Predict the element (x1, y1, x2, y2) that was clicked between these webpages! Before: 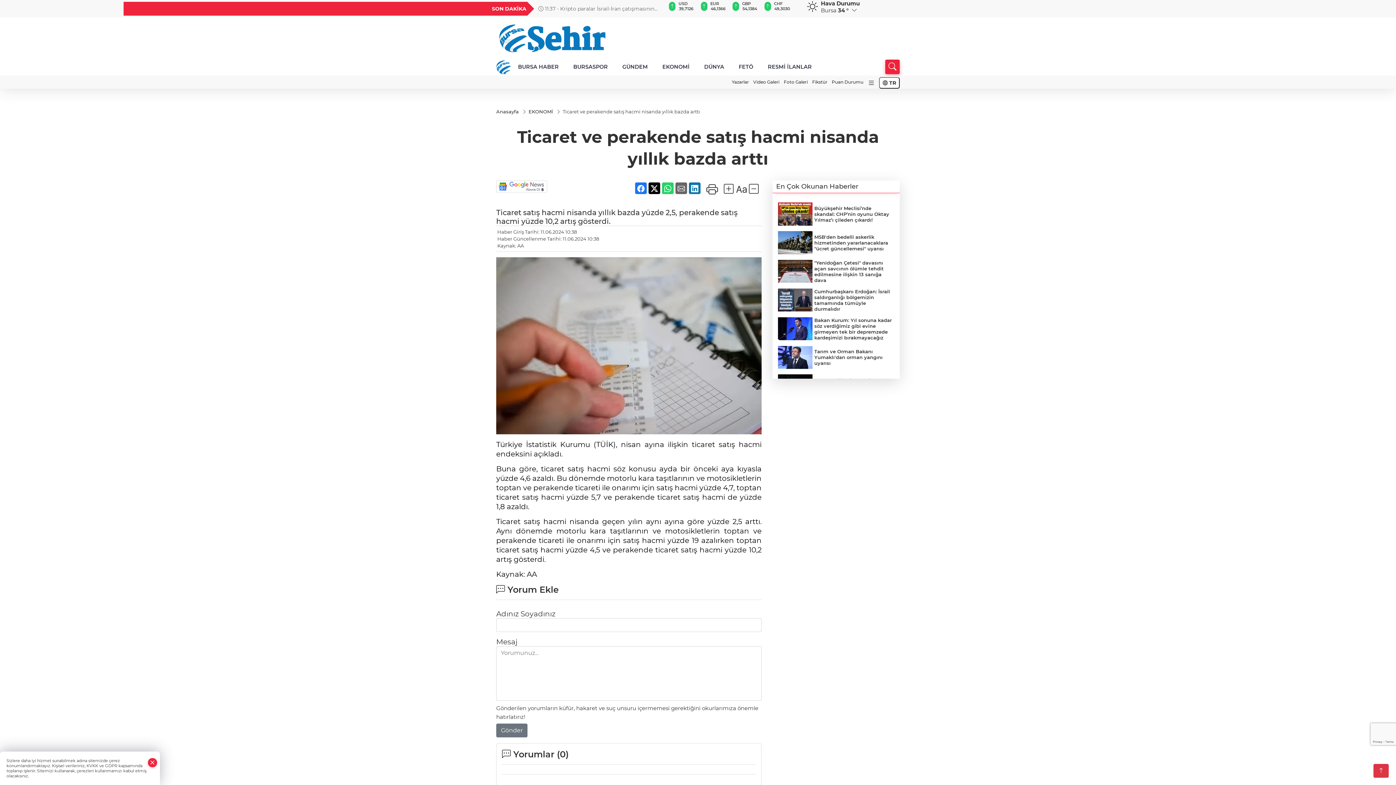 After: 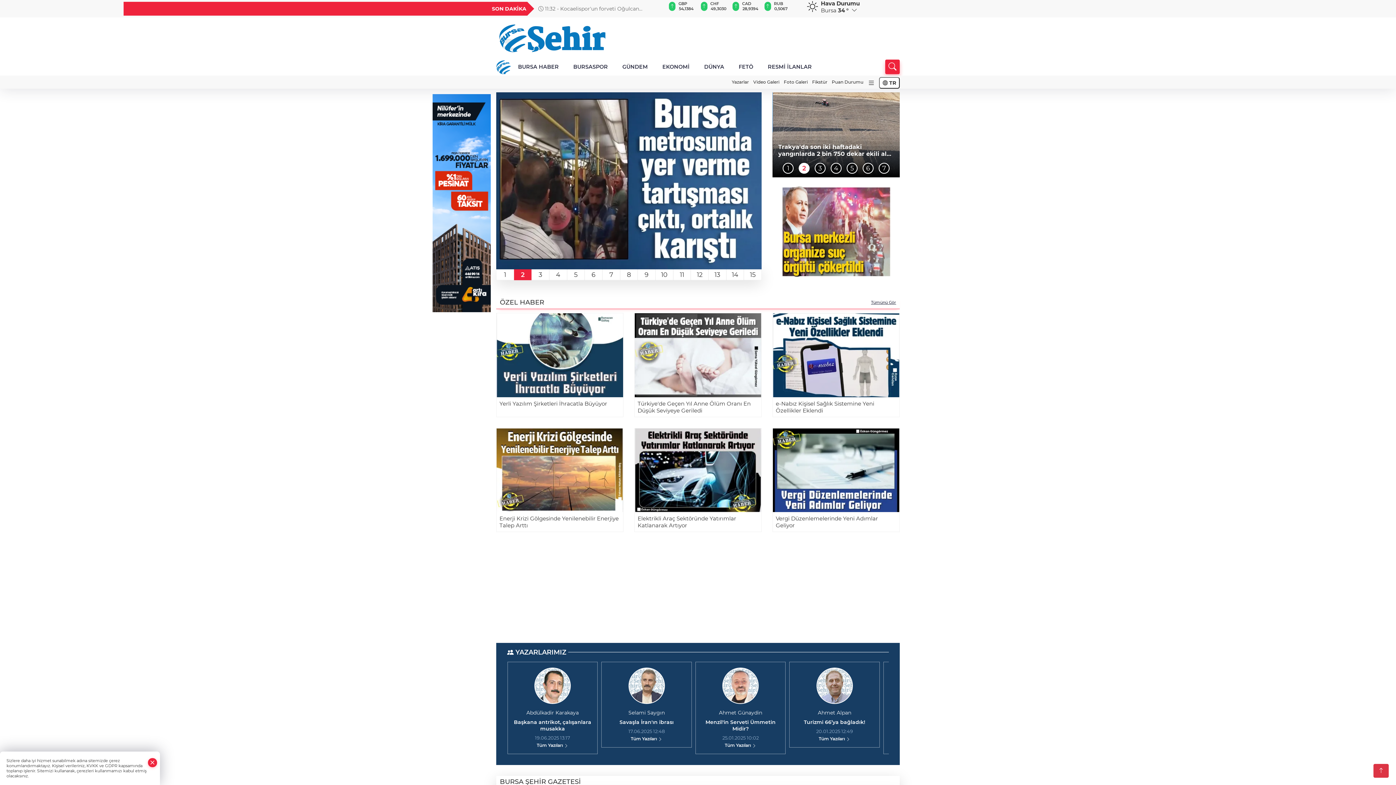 Action: bbox: (496, 59, 510, 74)